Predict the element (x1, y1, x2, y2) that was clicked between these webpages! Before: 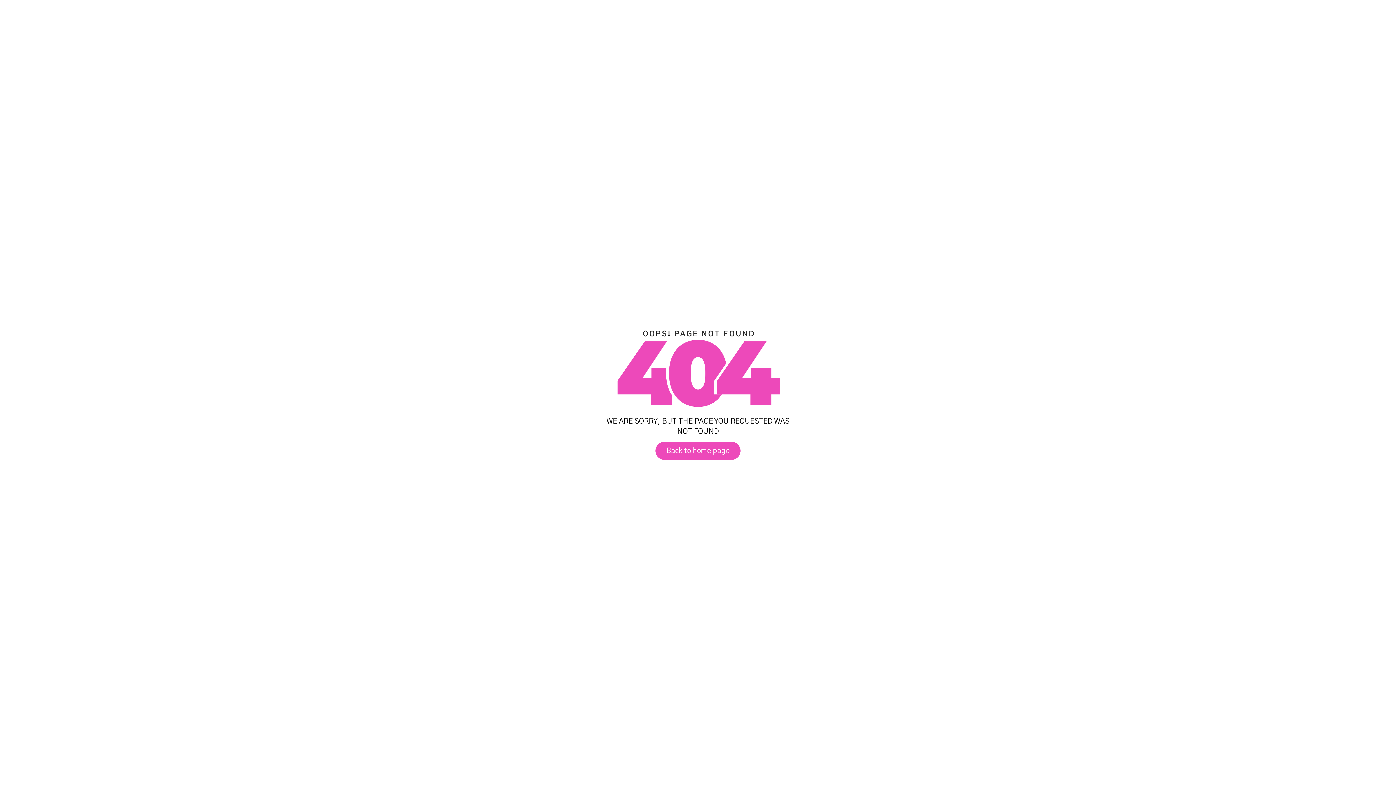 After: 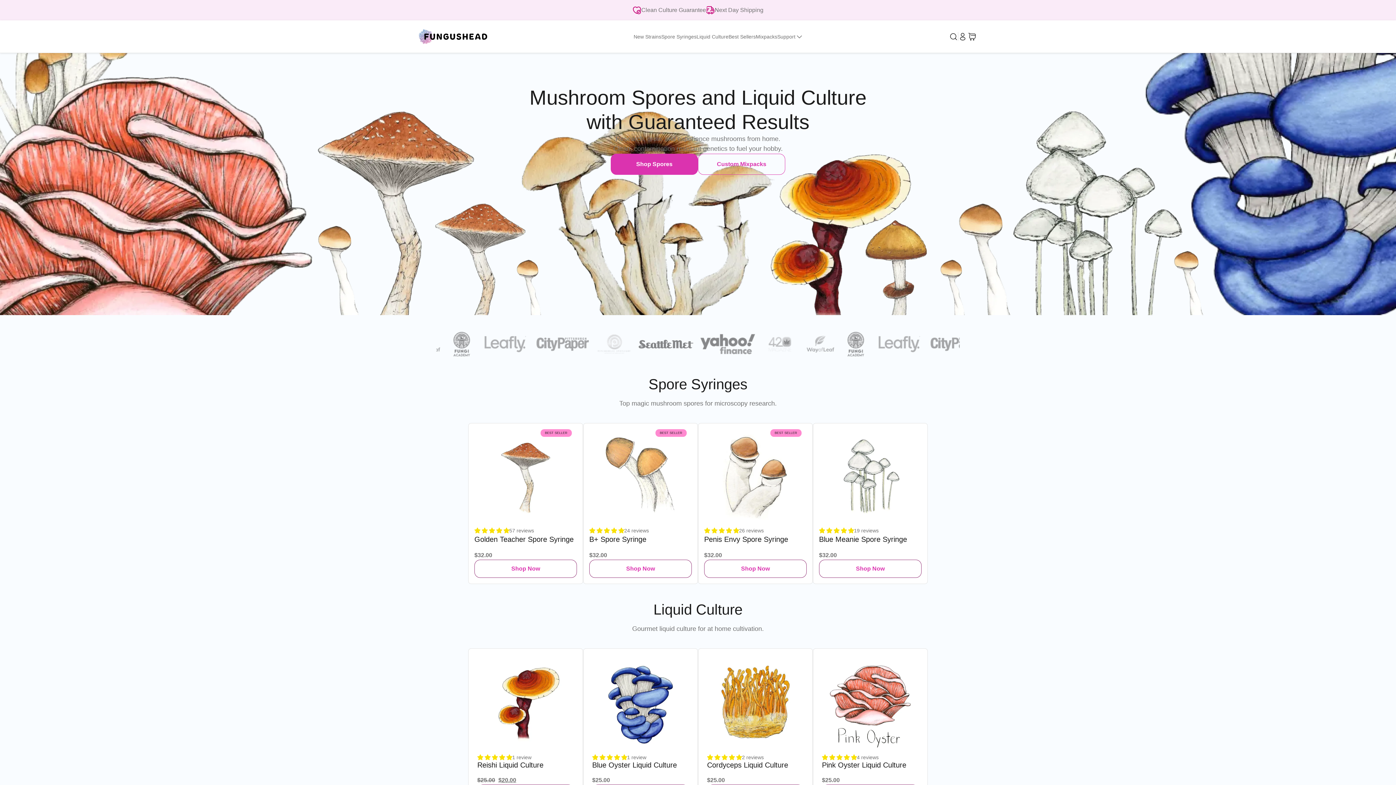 Action: bbox: (655, 442, 740, 460) label: Back to home page